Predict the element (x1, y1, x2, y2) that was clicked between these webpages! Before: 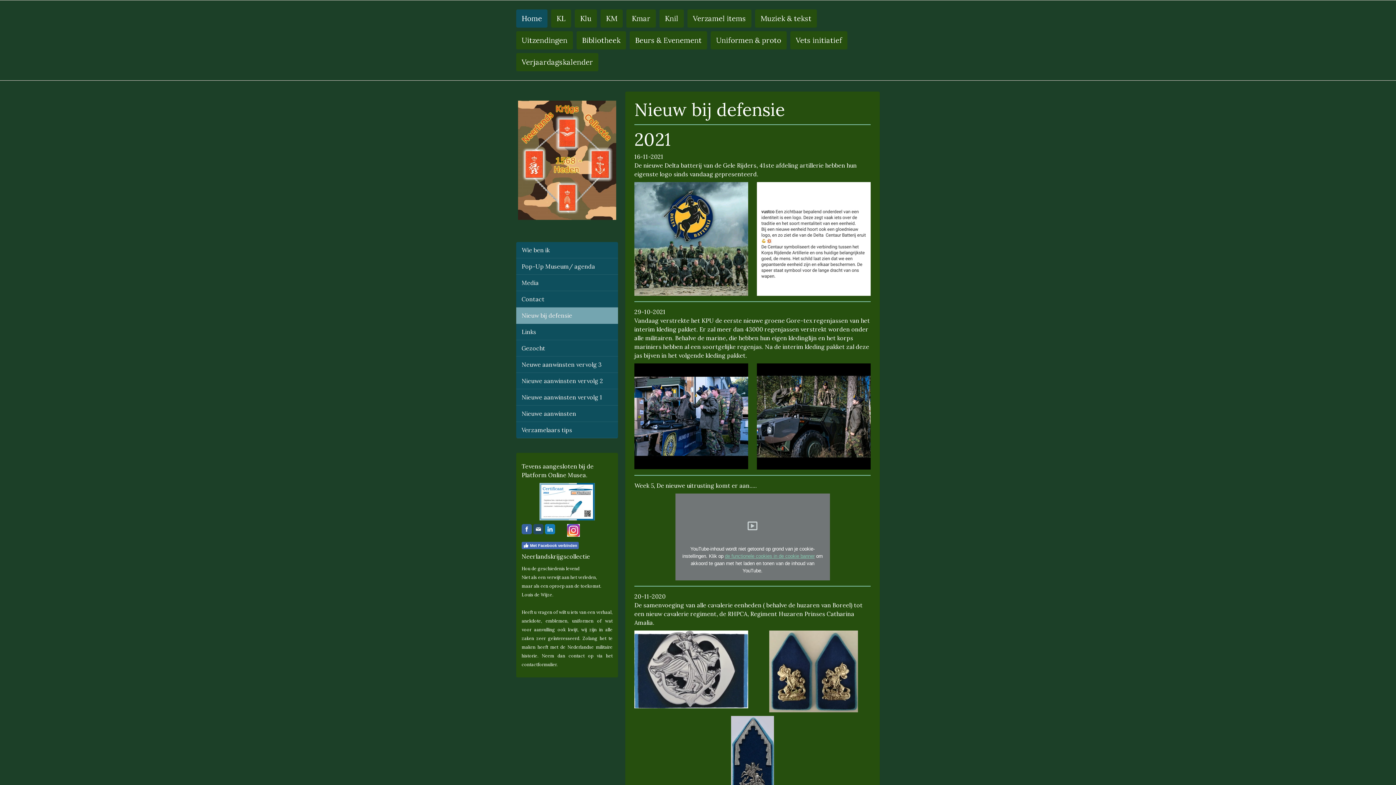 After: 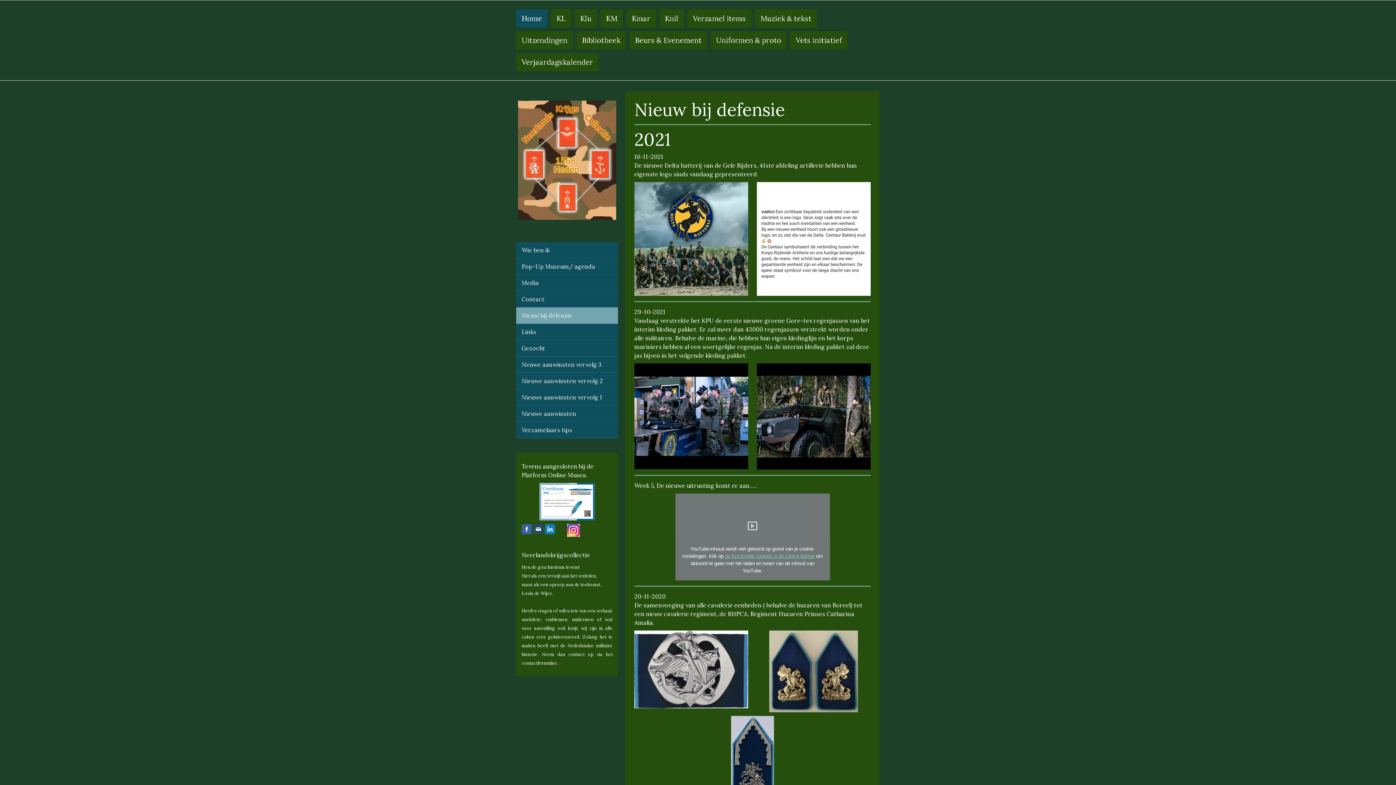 Action: label: Met Facebook verbinden bbox: (521, 542, 578, 549)